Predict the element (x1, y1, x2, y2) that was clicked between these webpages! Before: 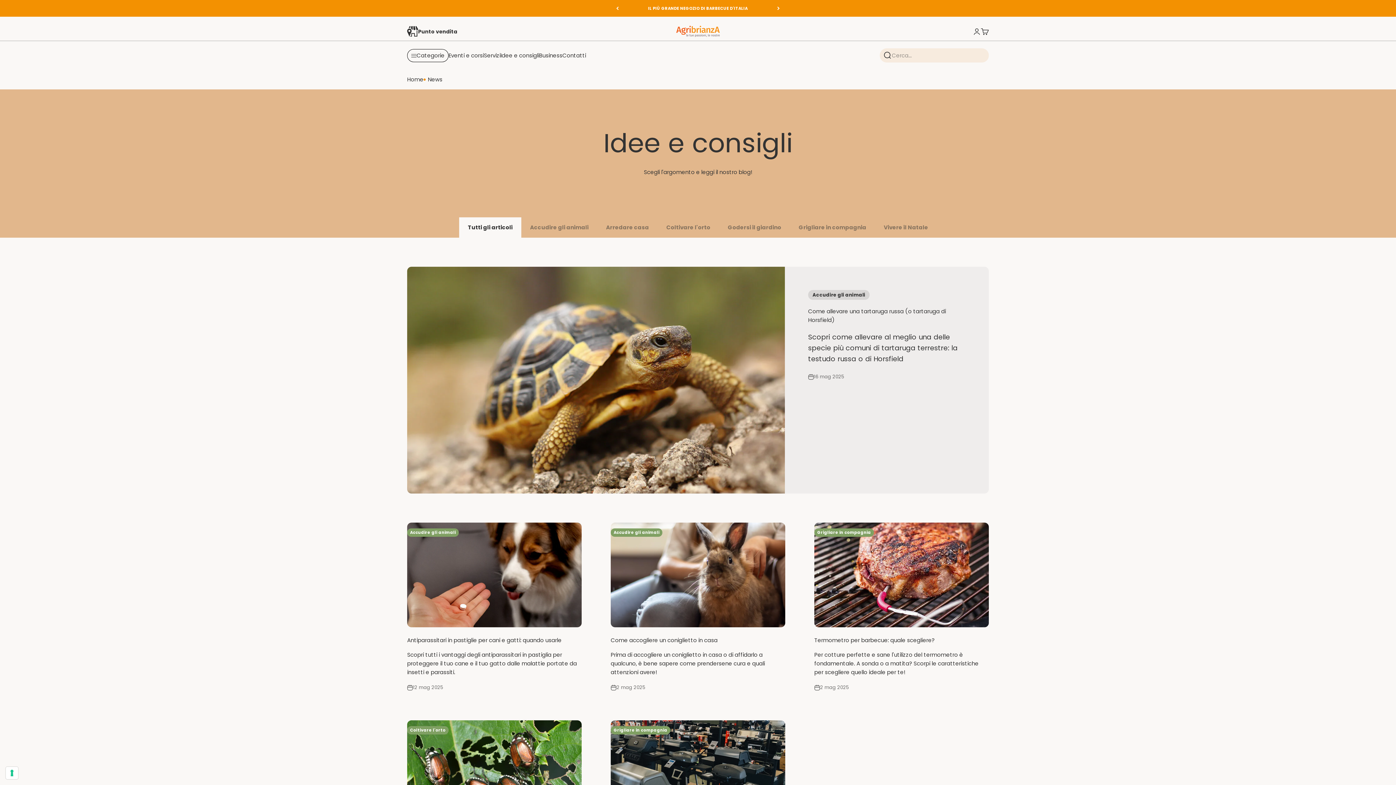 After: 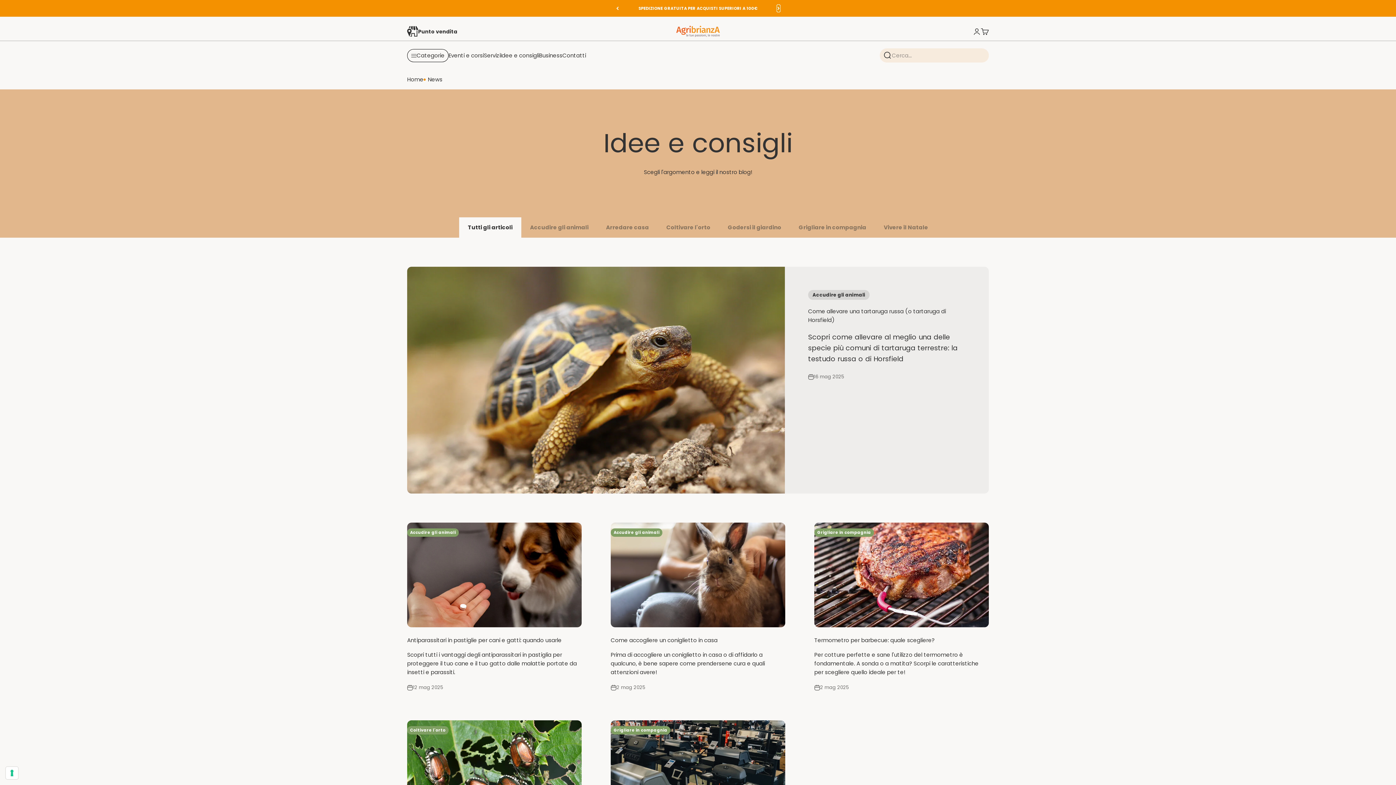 Action: label: Successivo bbox: (777, 5, 780, 11)